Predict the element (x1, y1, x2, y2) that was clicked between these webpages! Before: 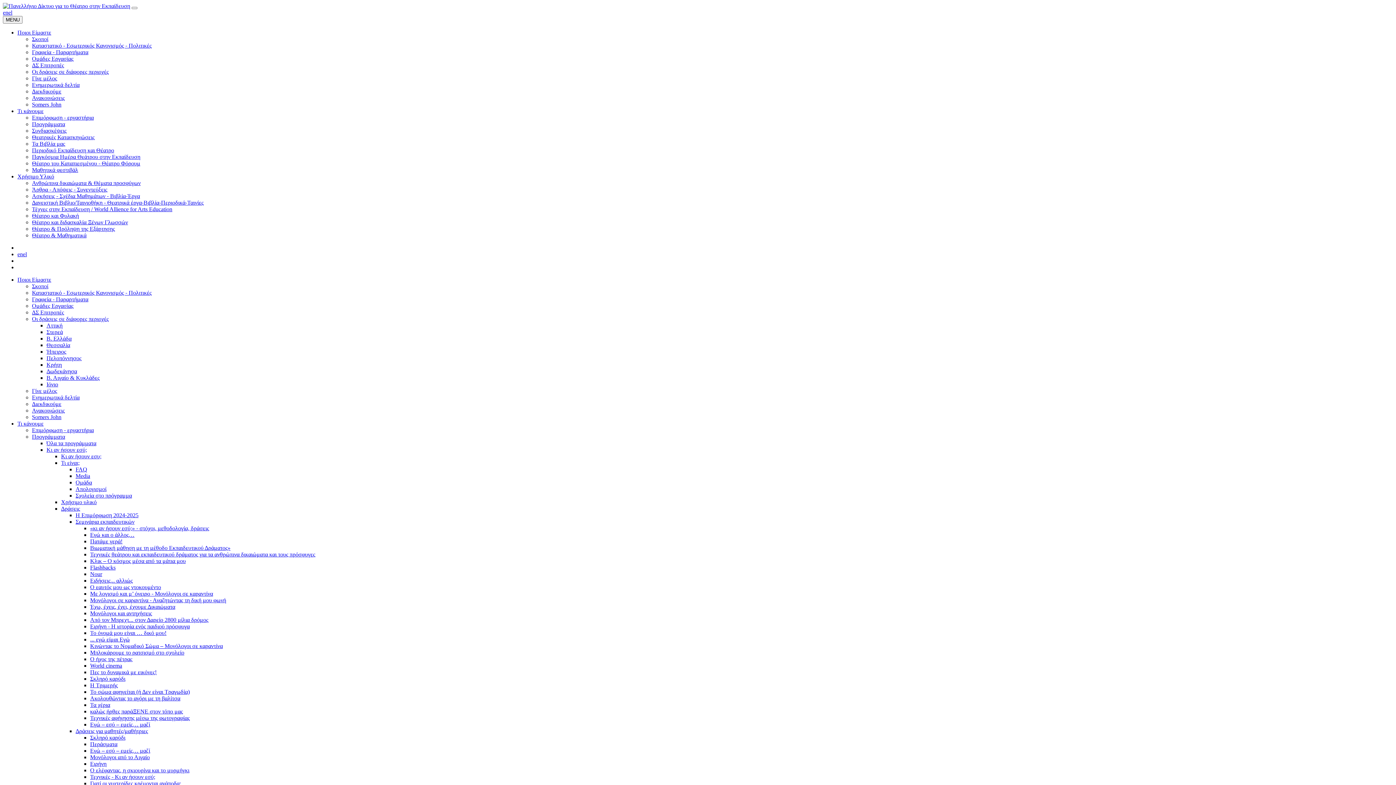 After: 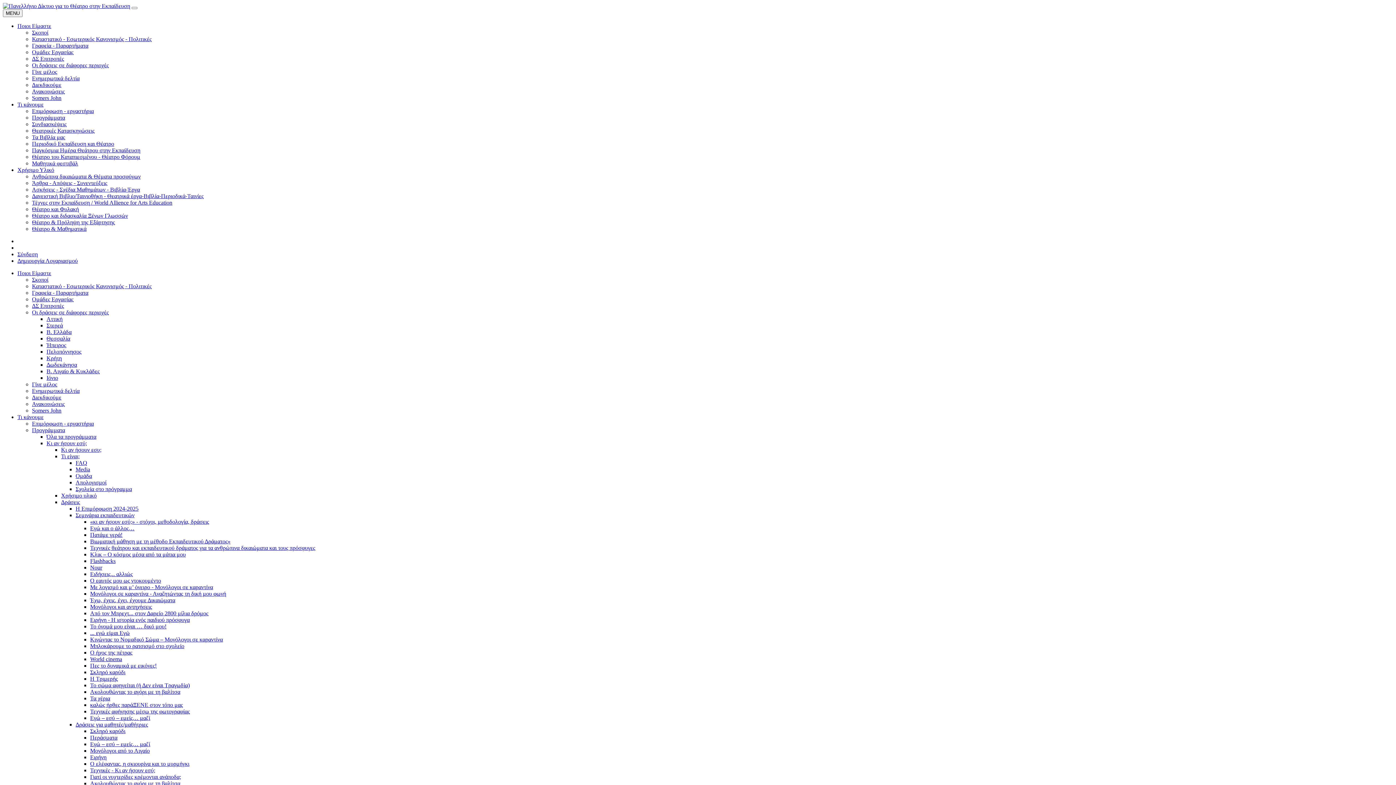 Action: bbox: (46, 374, 99, 381) label: Β. Αιγαίο & Κυκλάδες